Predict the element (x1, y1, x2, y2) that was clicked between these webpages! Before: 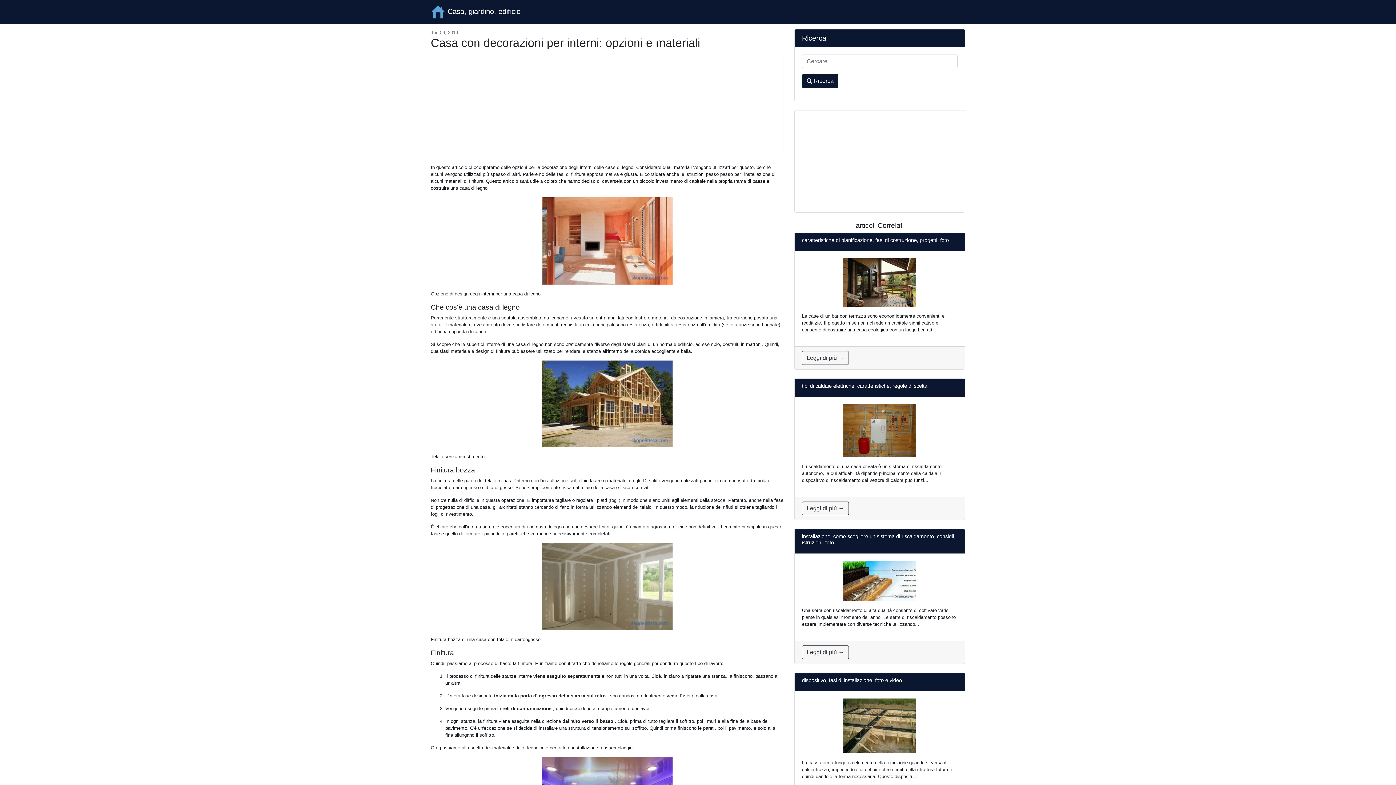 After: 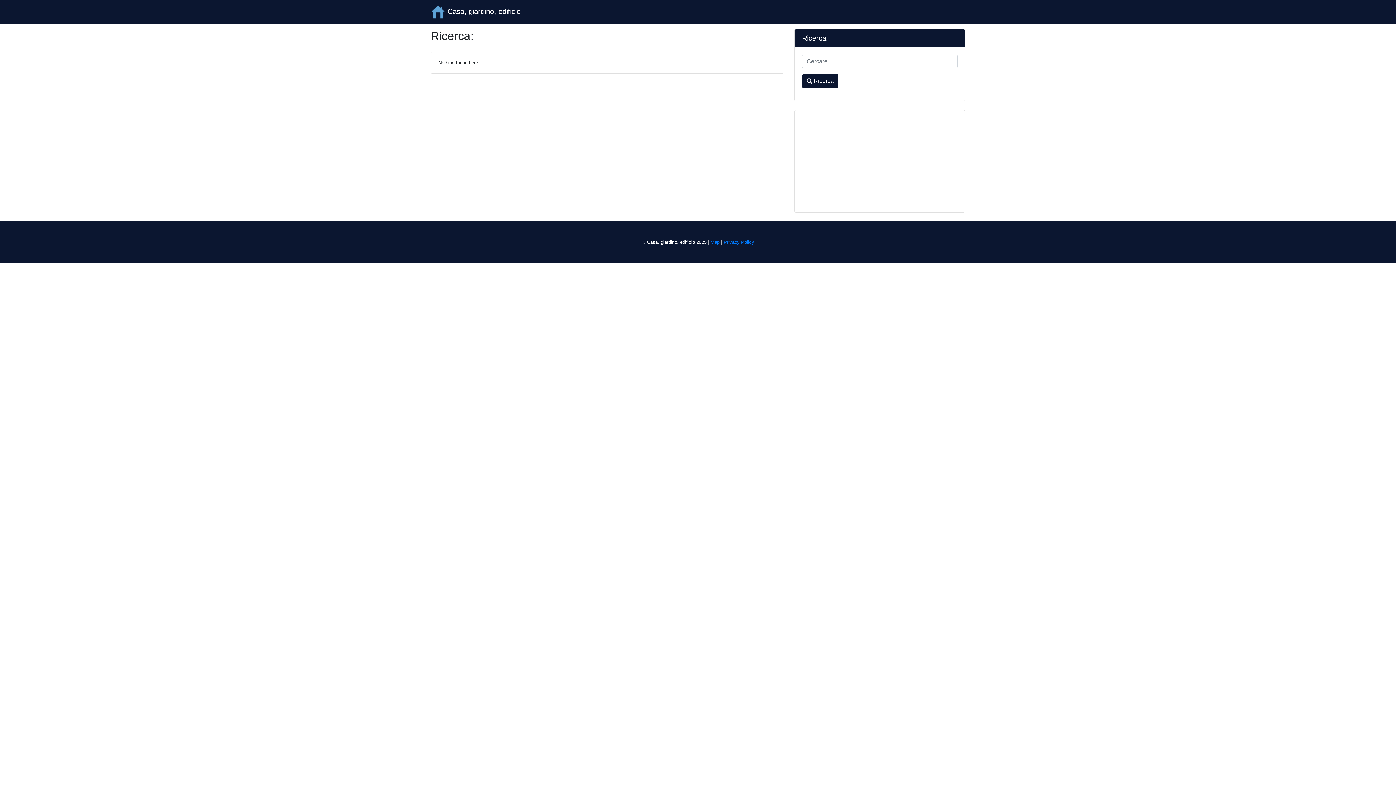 Action: label:  Ricerca bbox: (802, 74, 838, 88)